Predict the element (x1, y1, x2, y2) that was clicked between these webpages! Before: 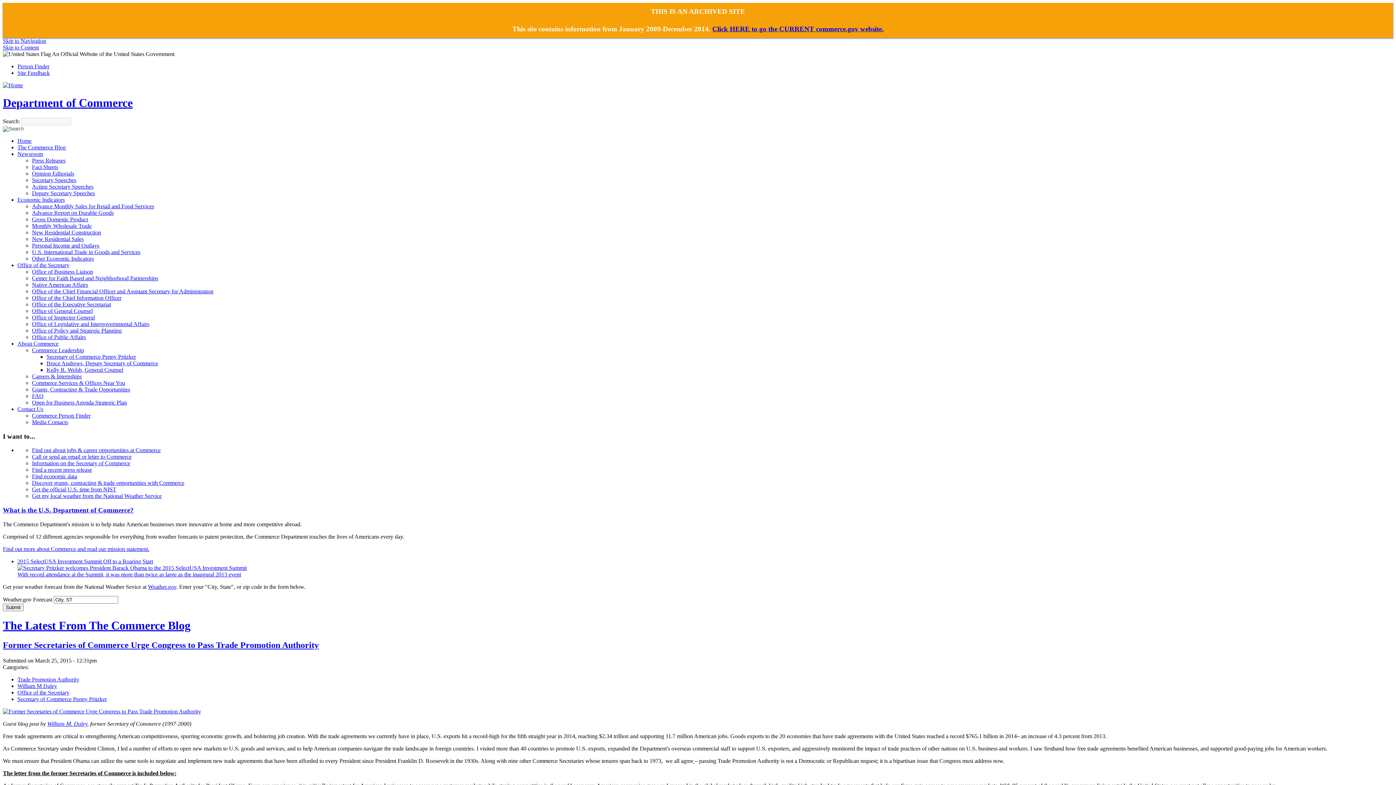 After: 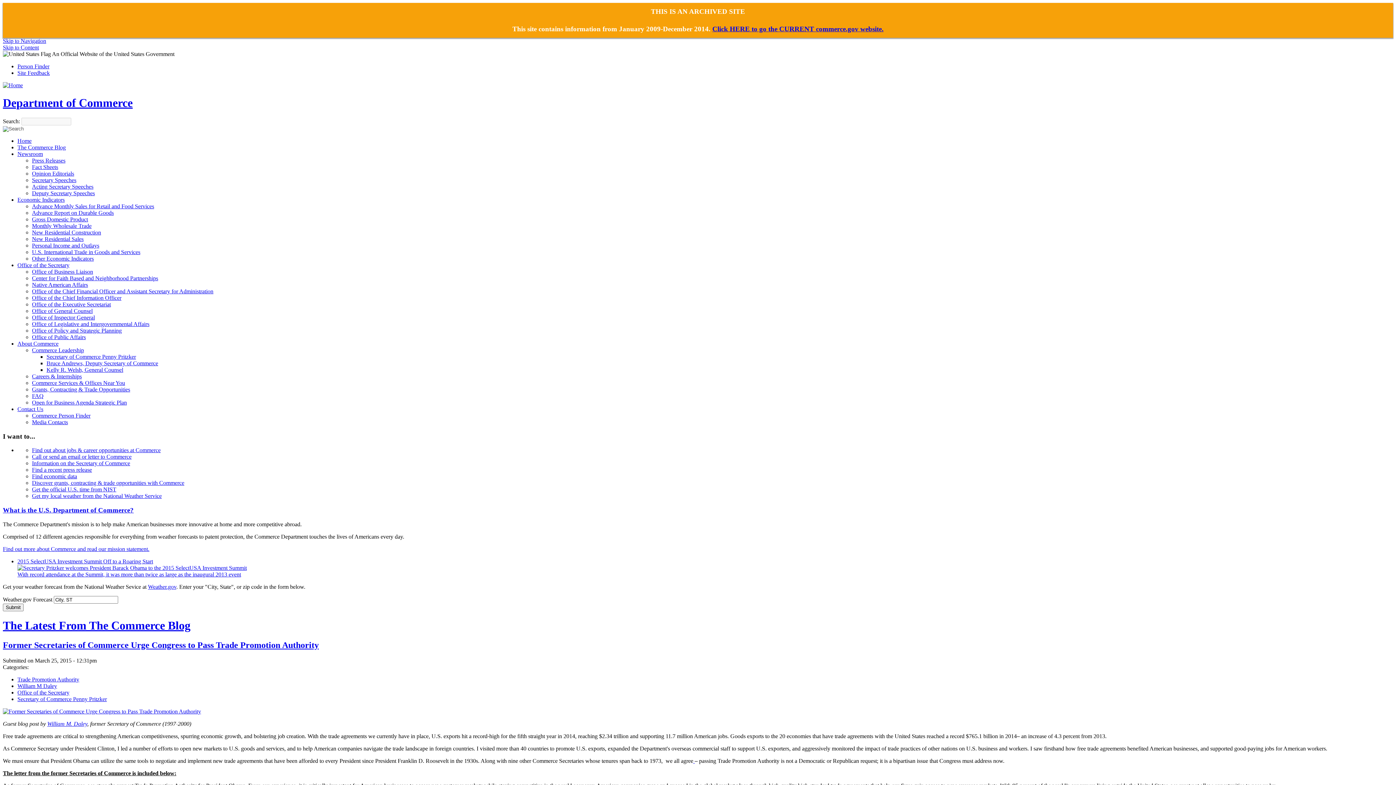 Action: bbox: (2, 546, 149, 552) label: Find out more about Commerce and read our mission statement.